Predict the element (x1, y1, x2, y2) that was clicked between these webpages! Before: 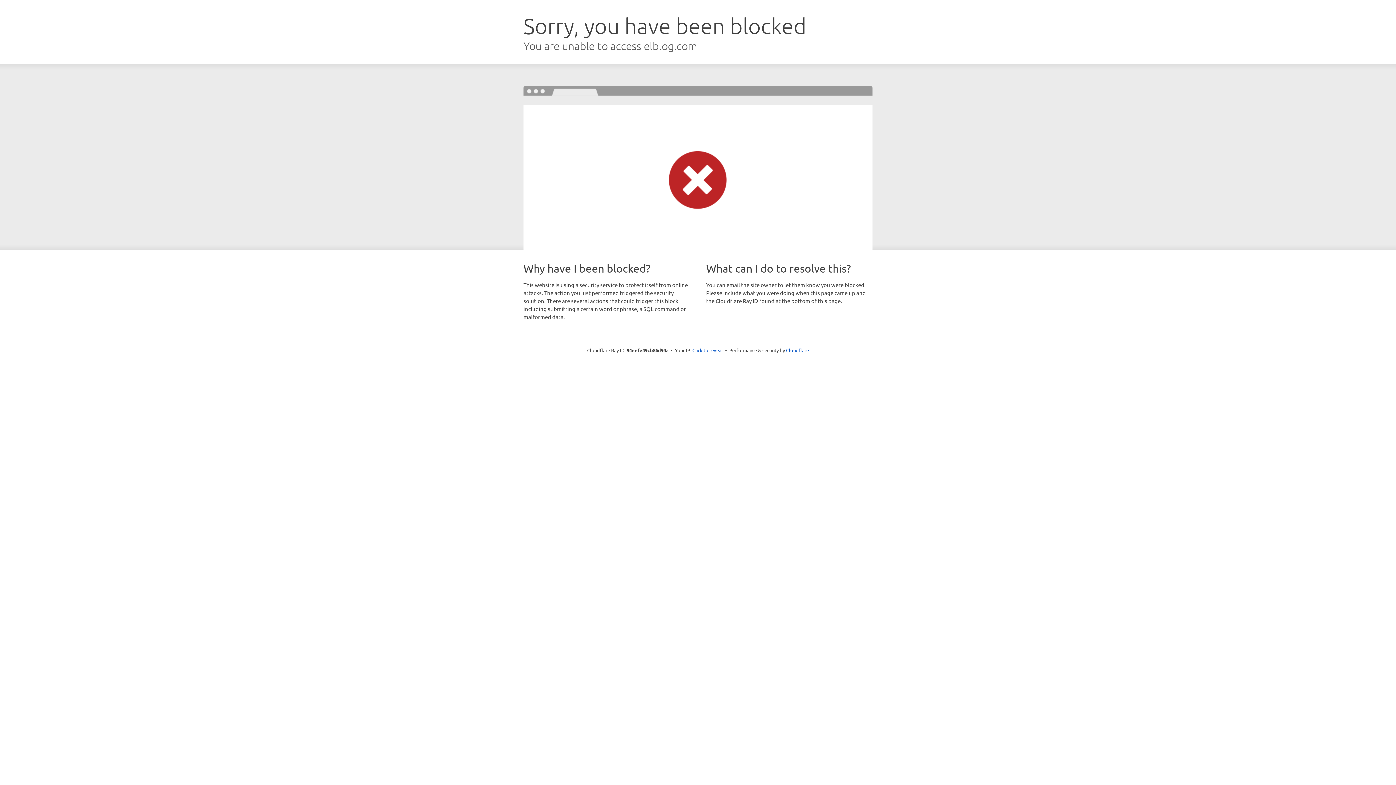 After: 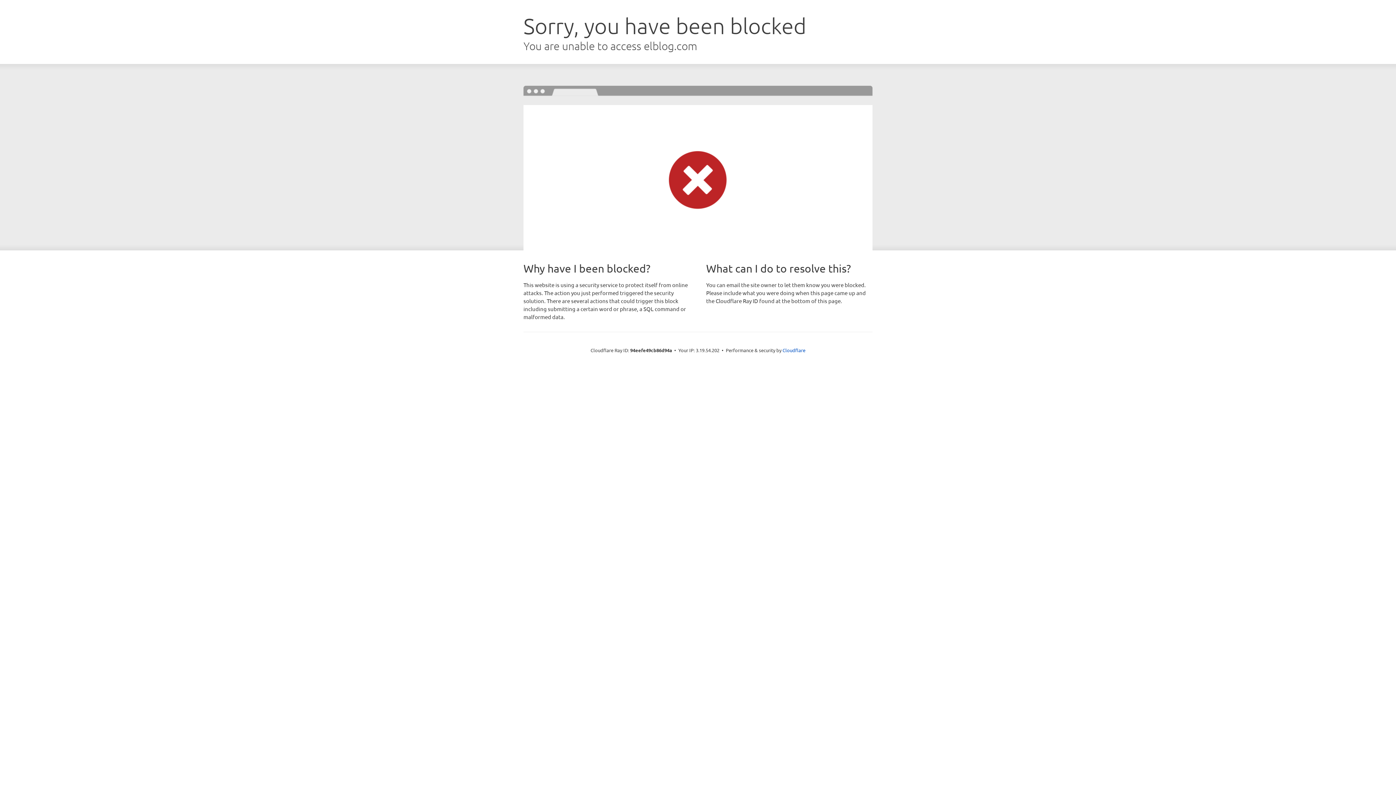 Action: label: Click to reveal bbox: (692, 346, 723, 353)